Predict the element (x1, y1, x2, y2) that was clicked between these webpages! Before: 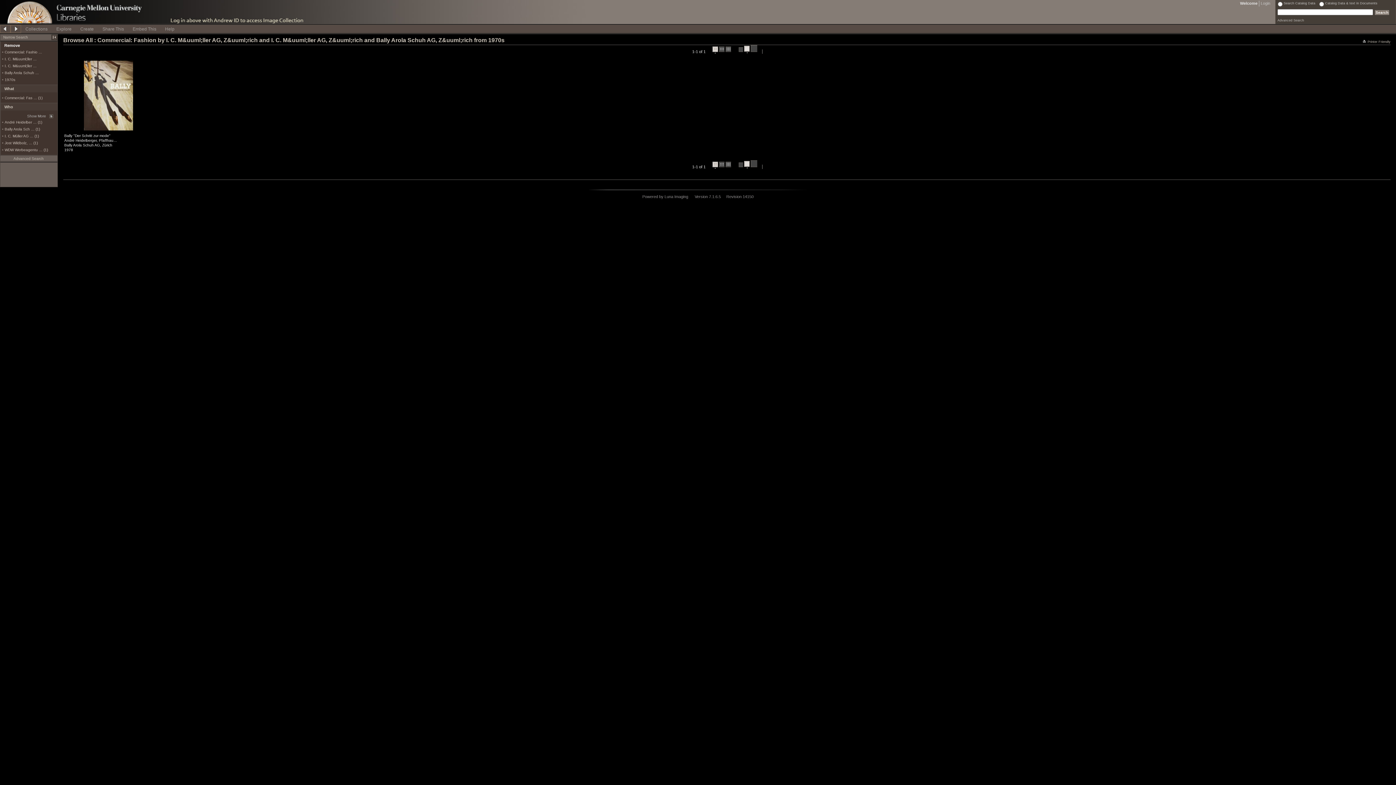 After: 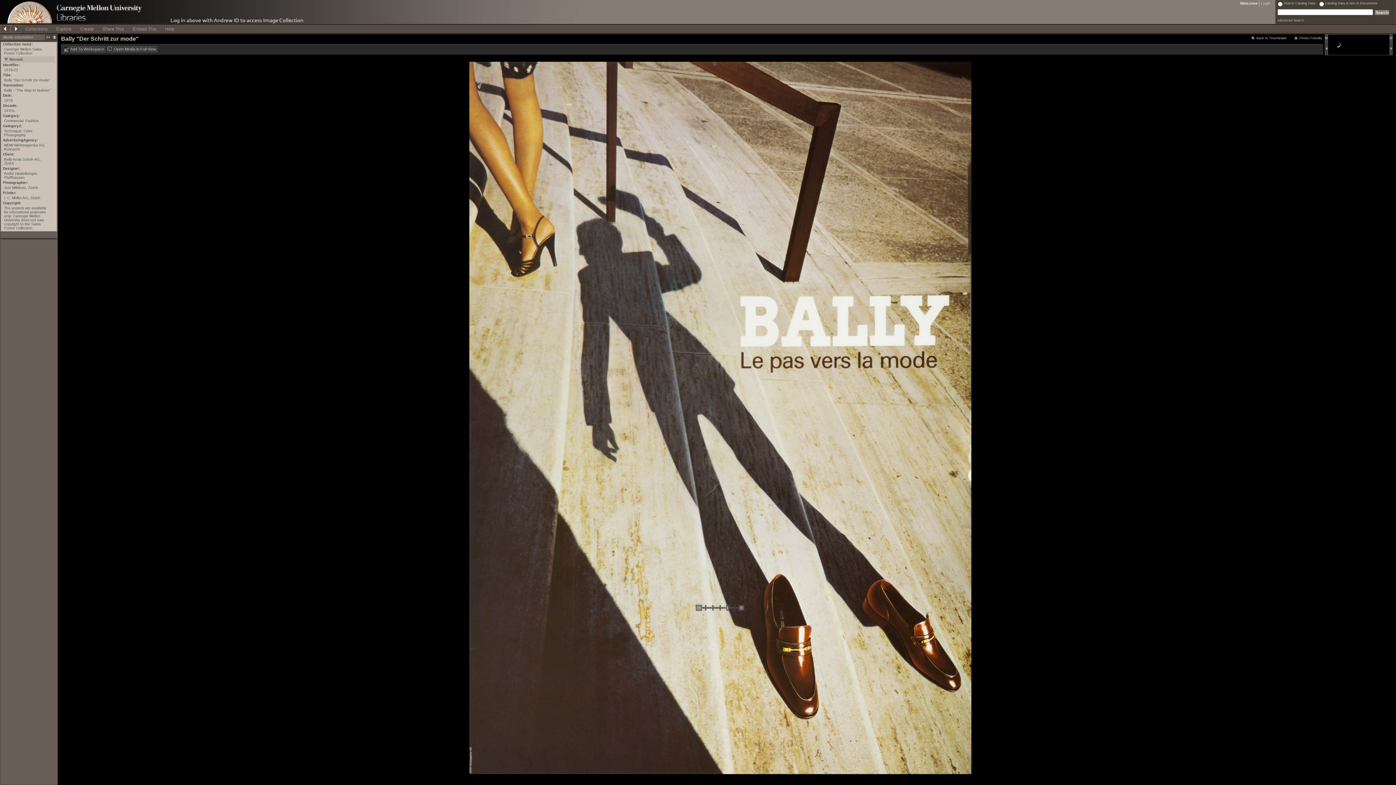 Action: bbox: (83, 126, 133, 132)